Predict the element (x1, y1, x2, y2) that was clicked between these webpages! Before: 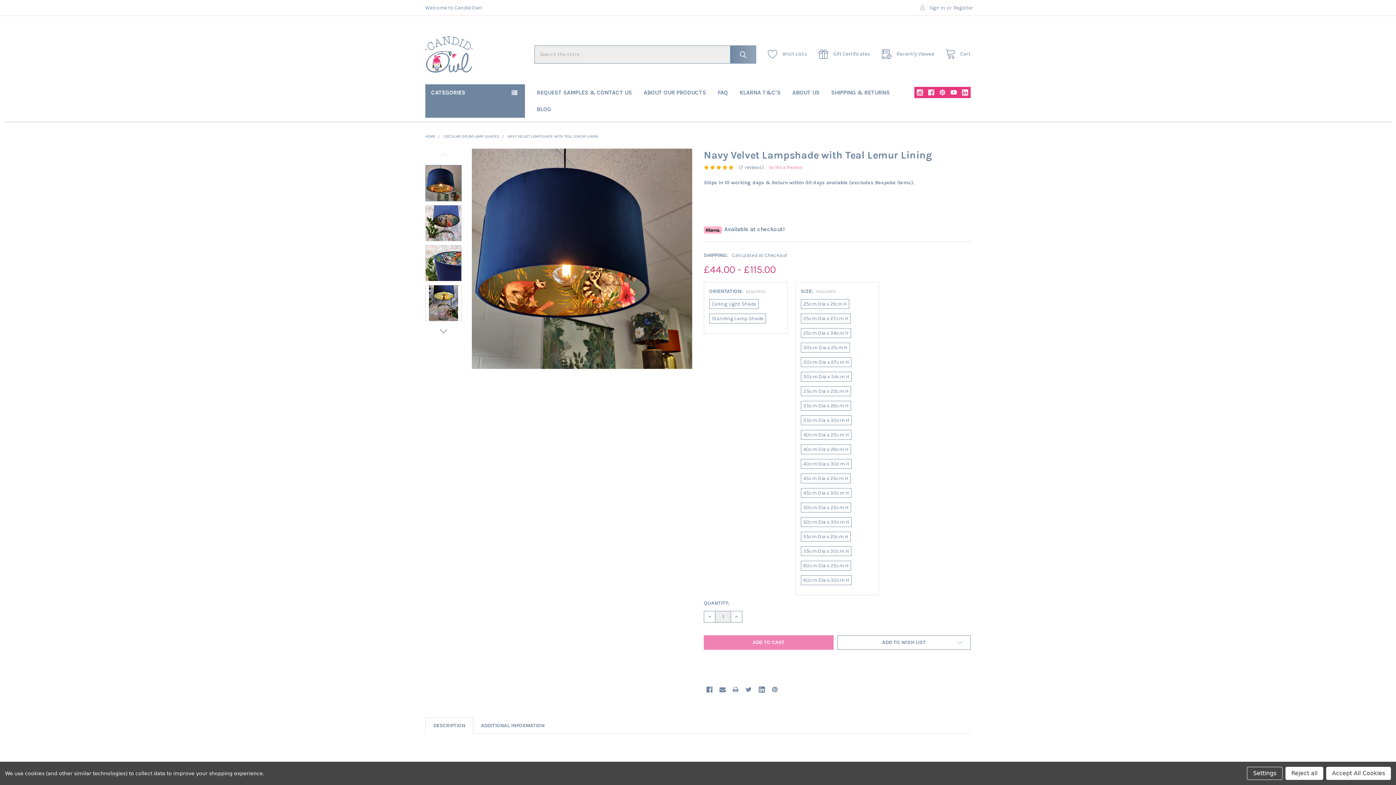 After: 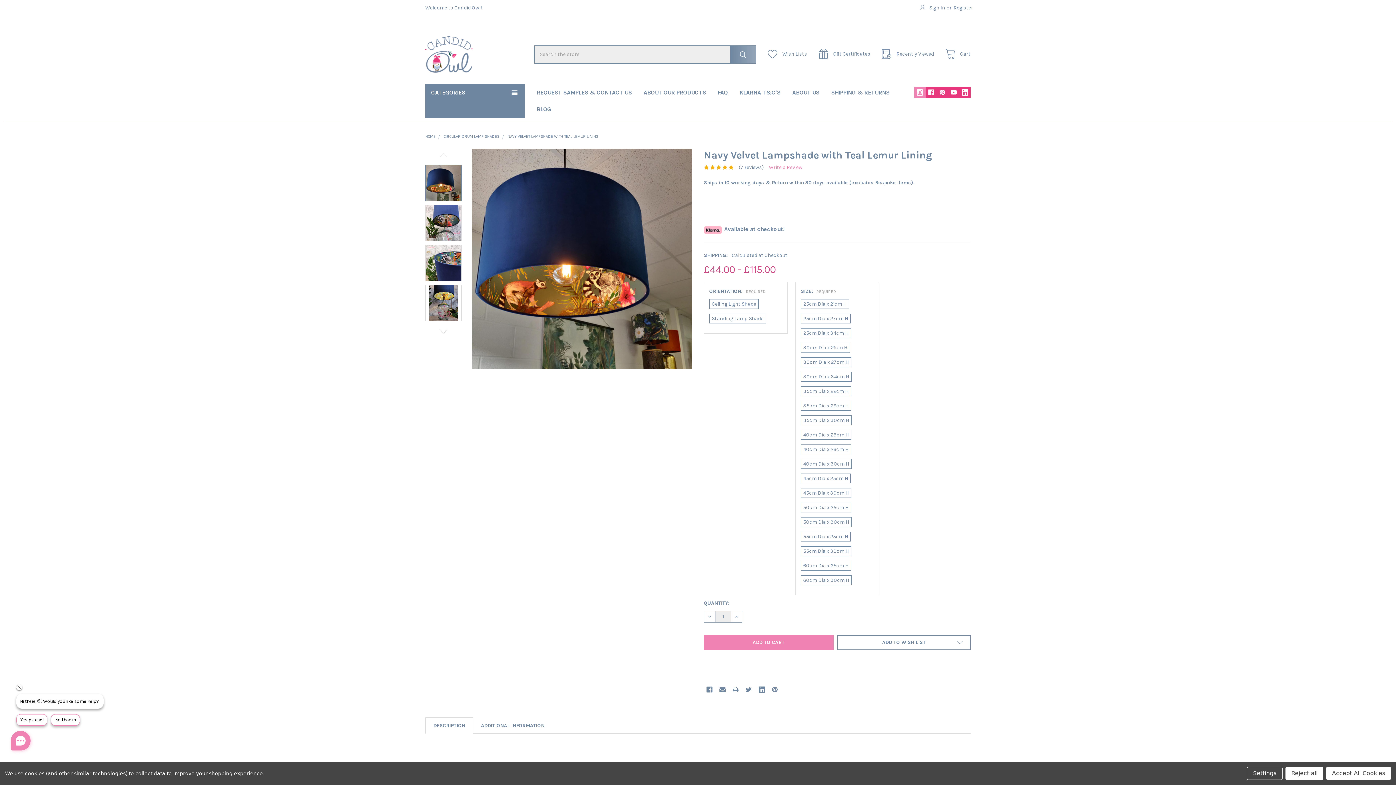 Action: bbox: (914, 87, 925, 98) label: Instagram 